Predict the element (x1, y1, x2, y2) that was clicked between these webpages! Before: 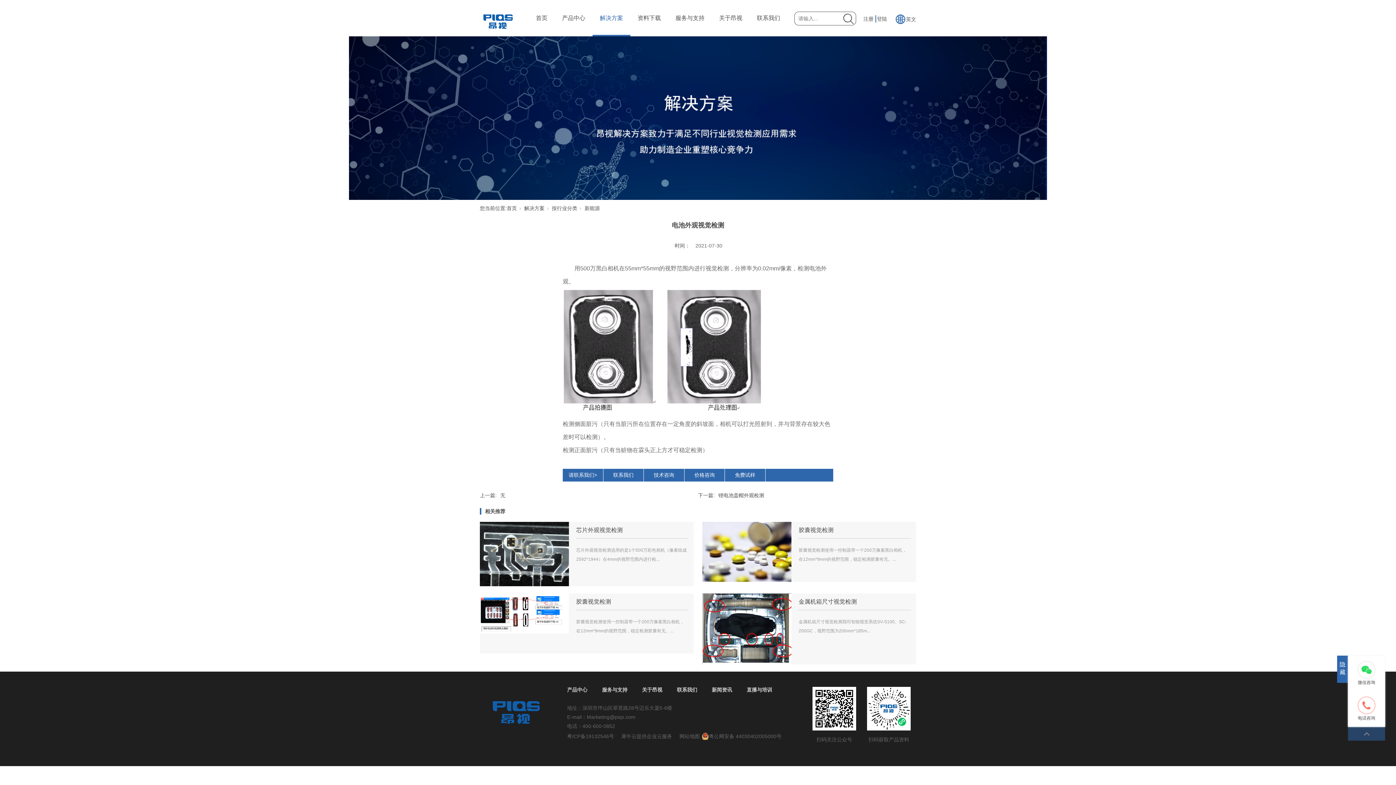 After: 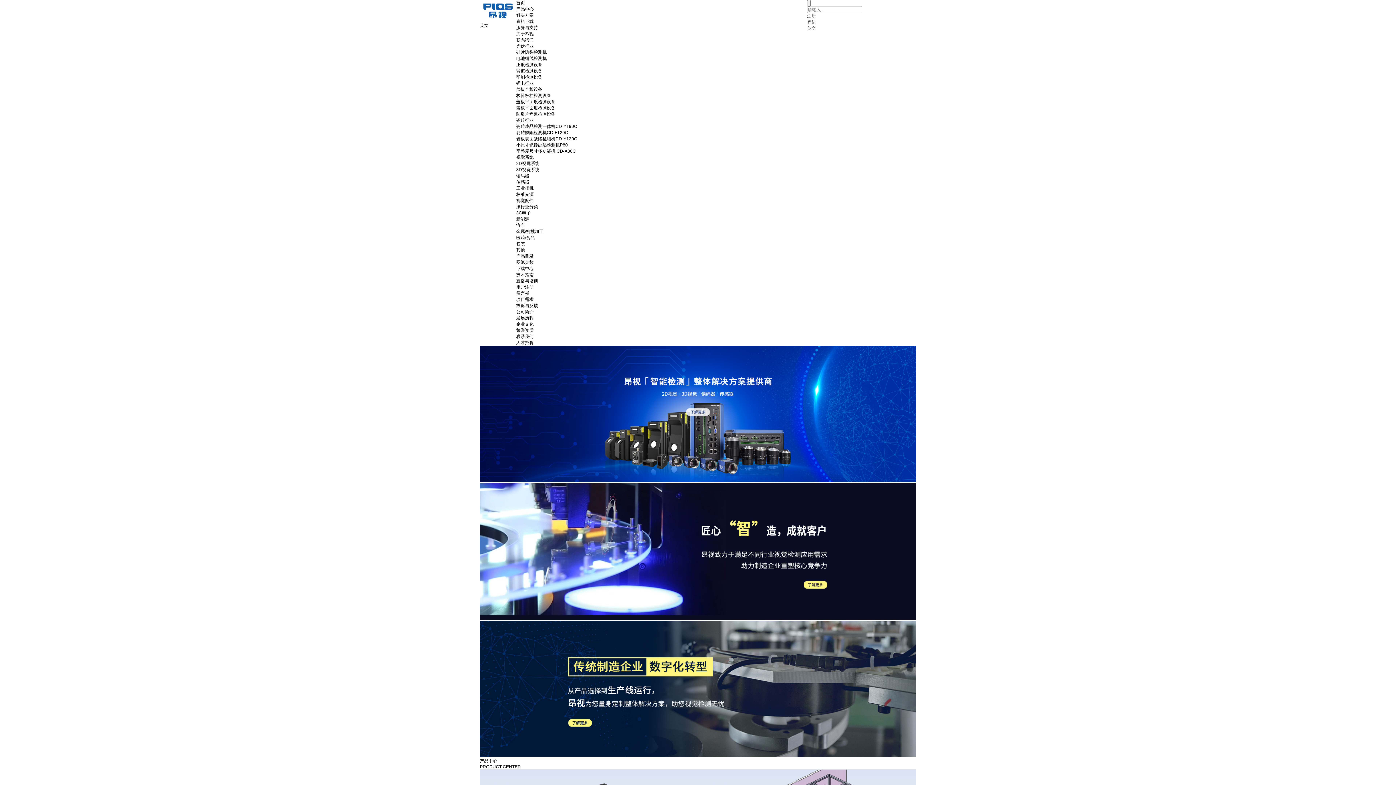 Action: bbox: (487, 695, 545, 729)